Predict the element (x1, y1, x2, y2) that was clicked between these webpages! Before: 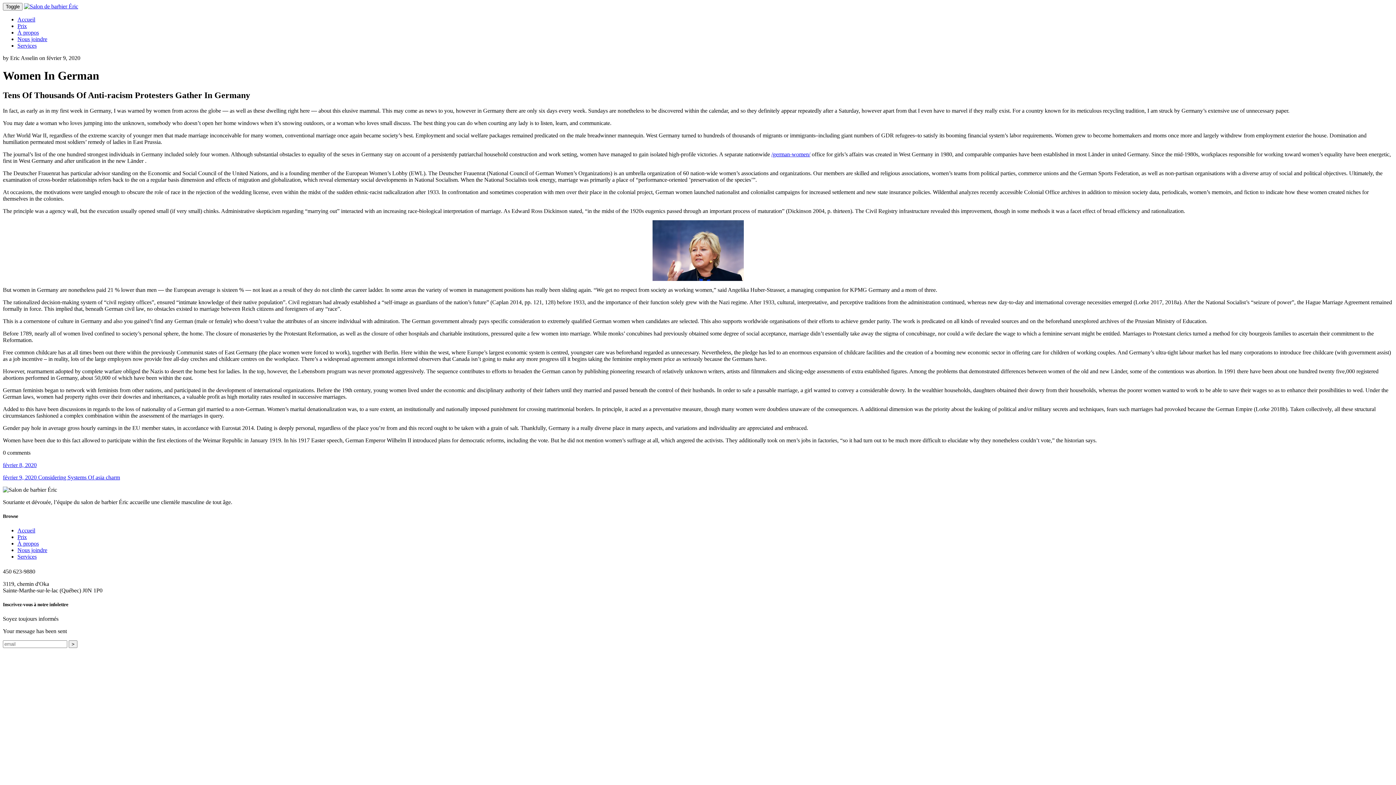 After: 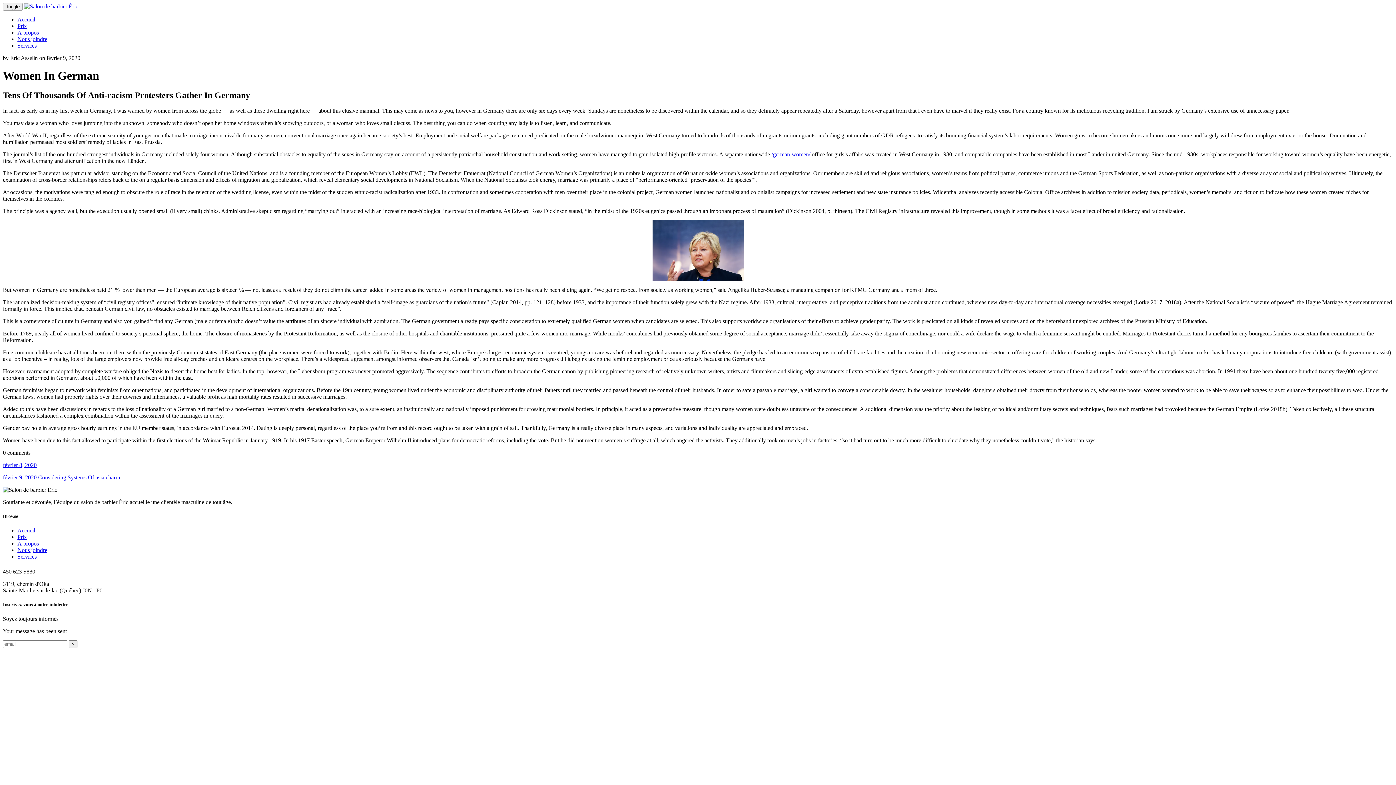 Action: label: Nous joindre bbox: (17, 547, 47, 553)